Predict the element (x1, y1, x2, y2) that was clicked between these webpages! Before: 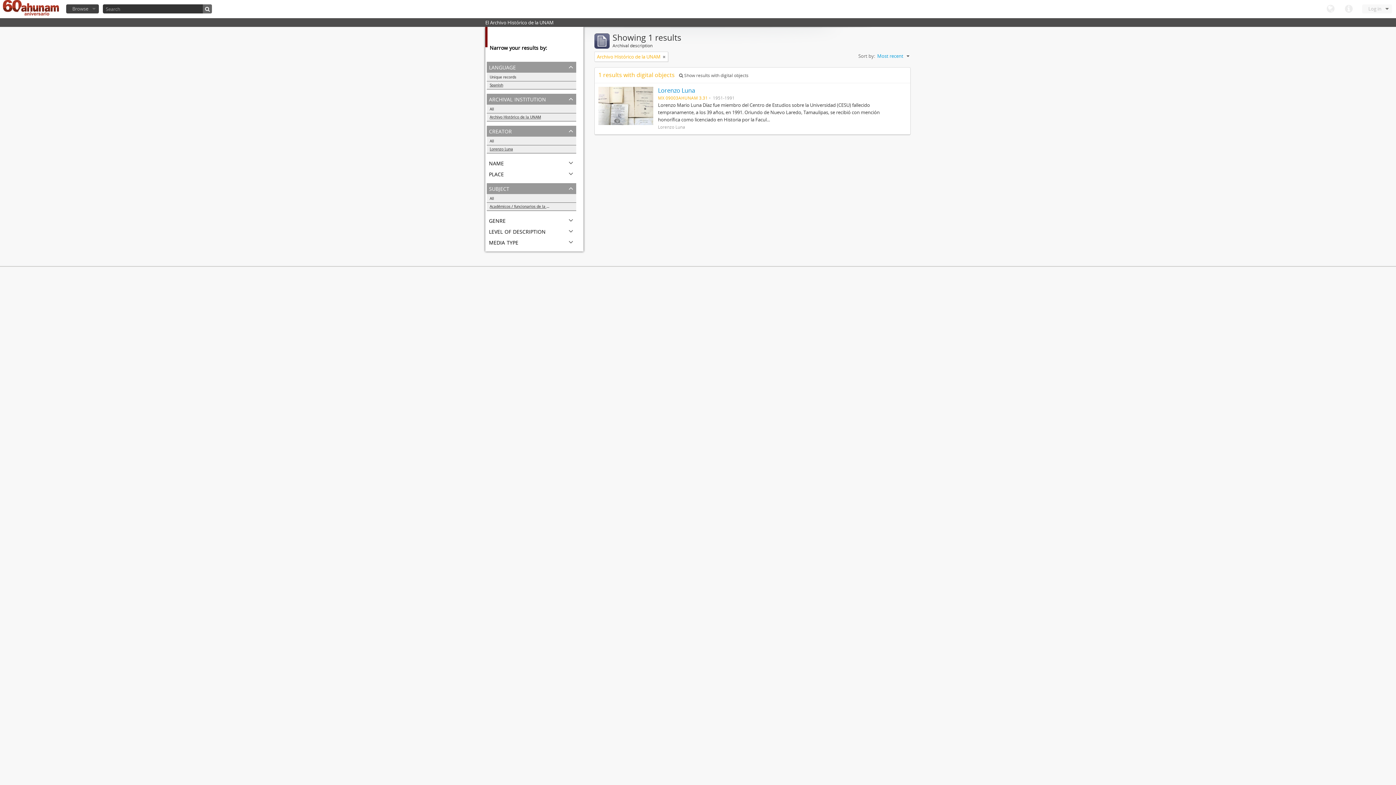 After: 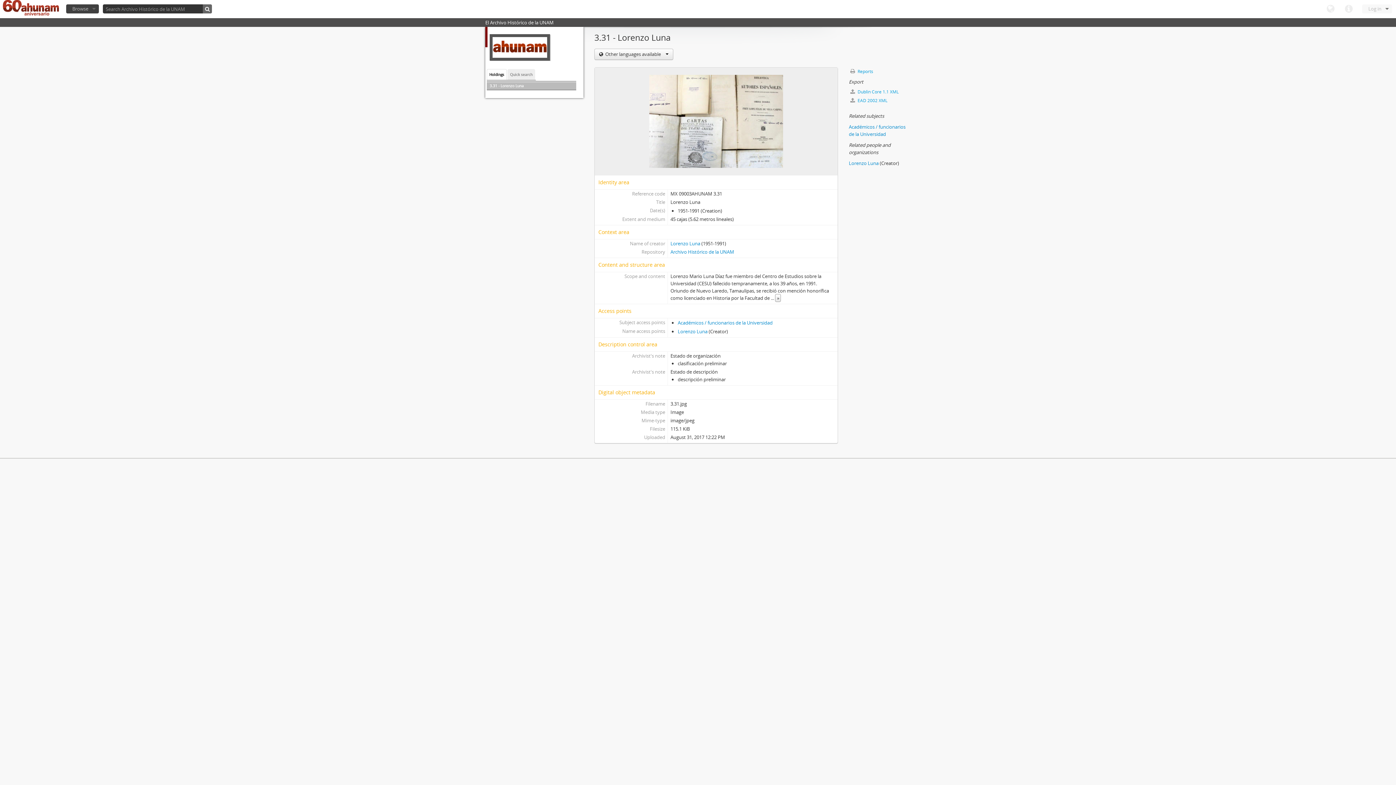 Action: bbox: (658, 86, 695, 94) label: Lorenzo Luna